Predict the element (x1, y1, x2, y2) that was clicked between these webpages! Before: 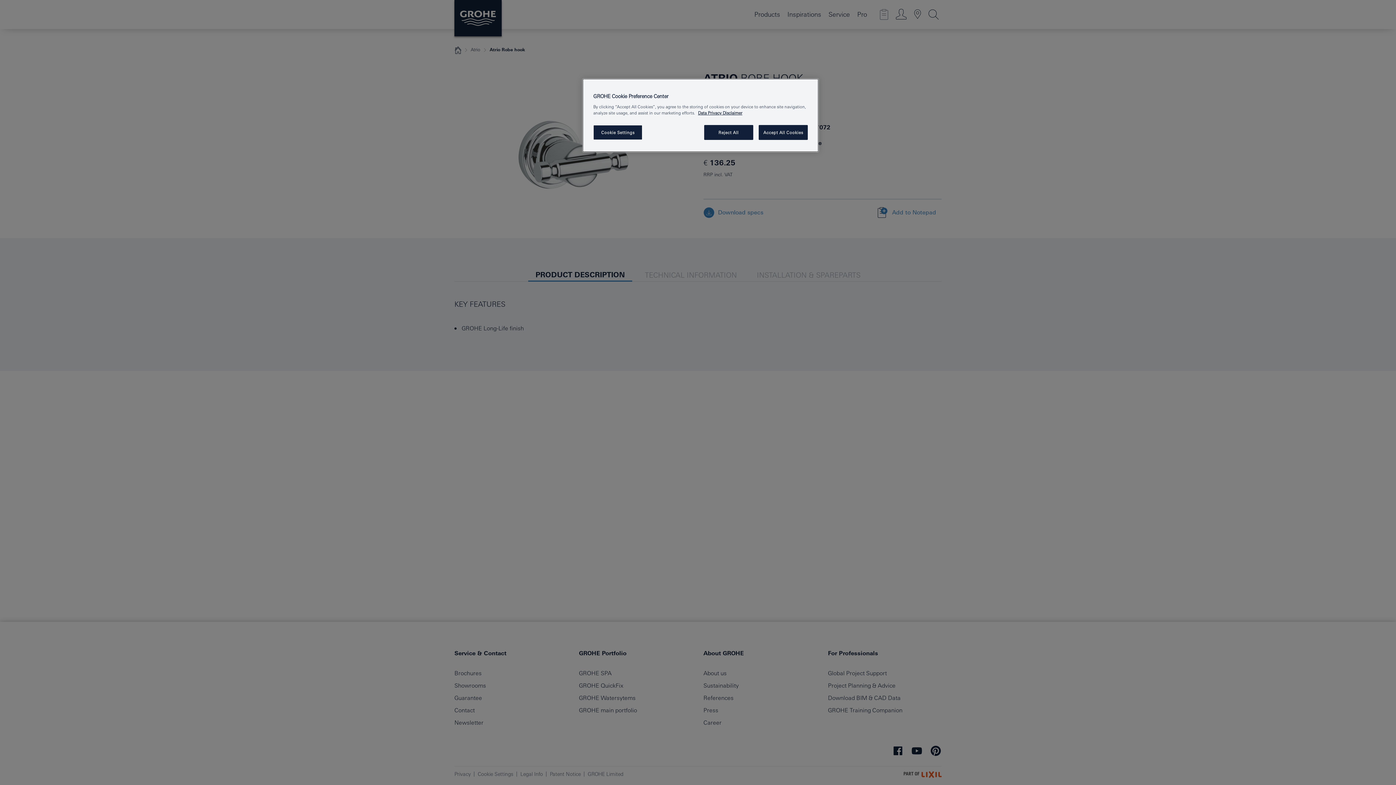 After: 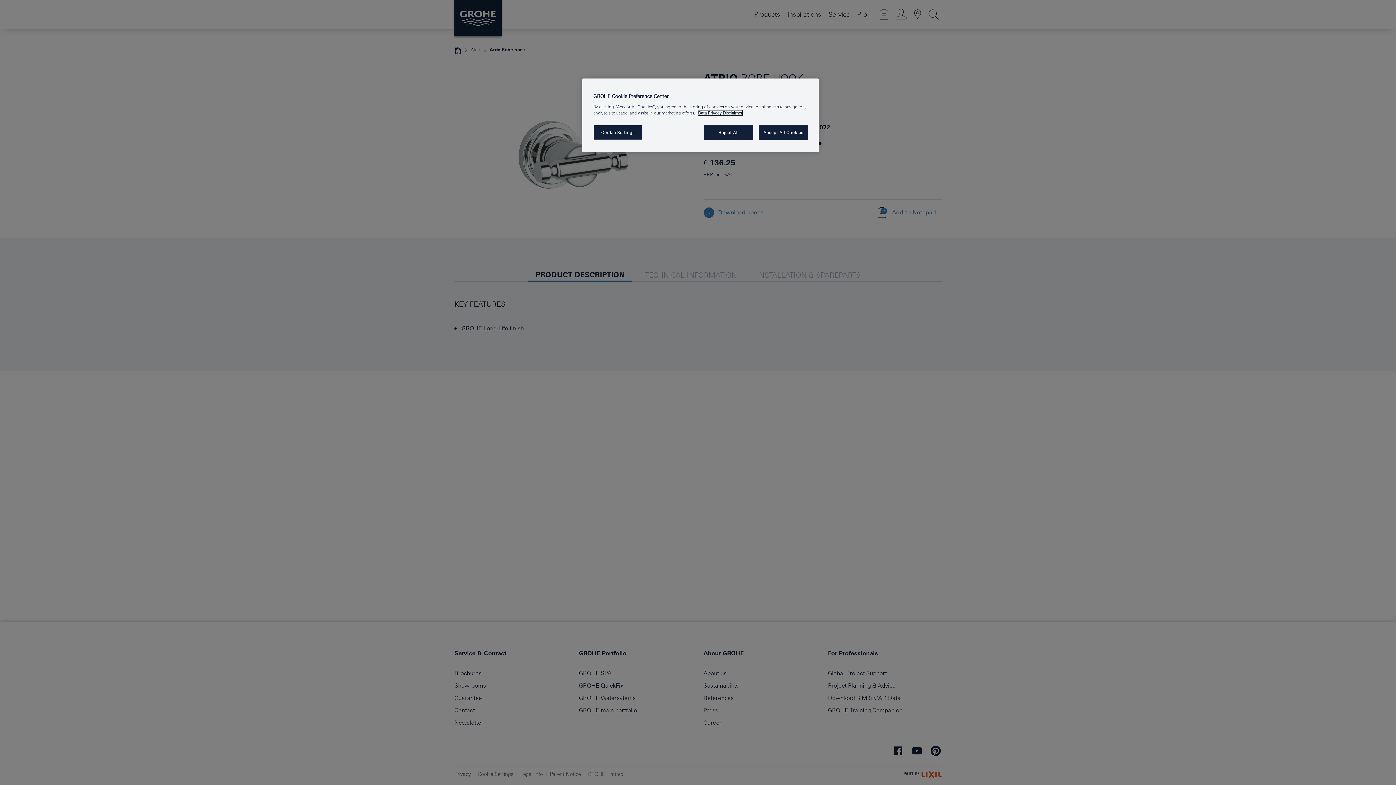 Action: label: More information about your privacy, opens in a new tab bbox: (698, 110, 742, 115)